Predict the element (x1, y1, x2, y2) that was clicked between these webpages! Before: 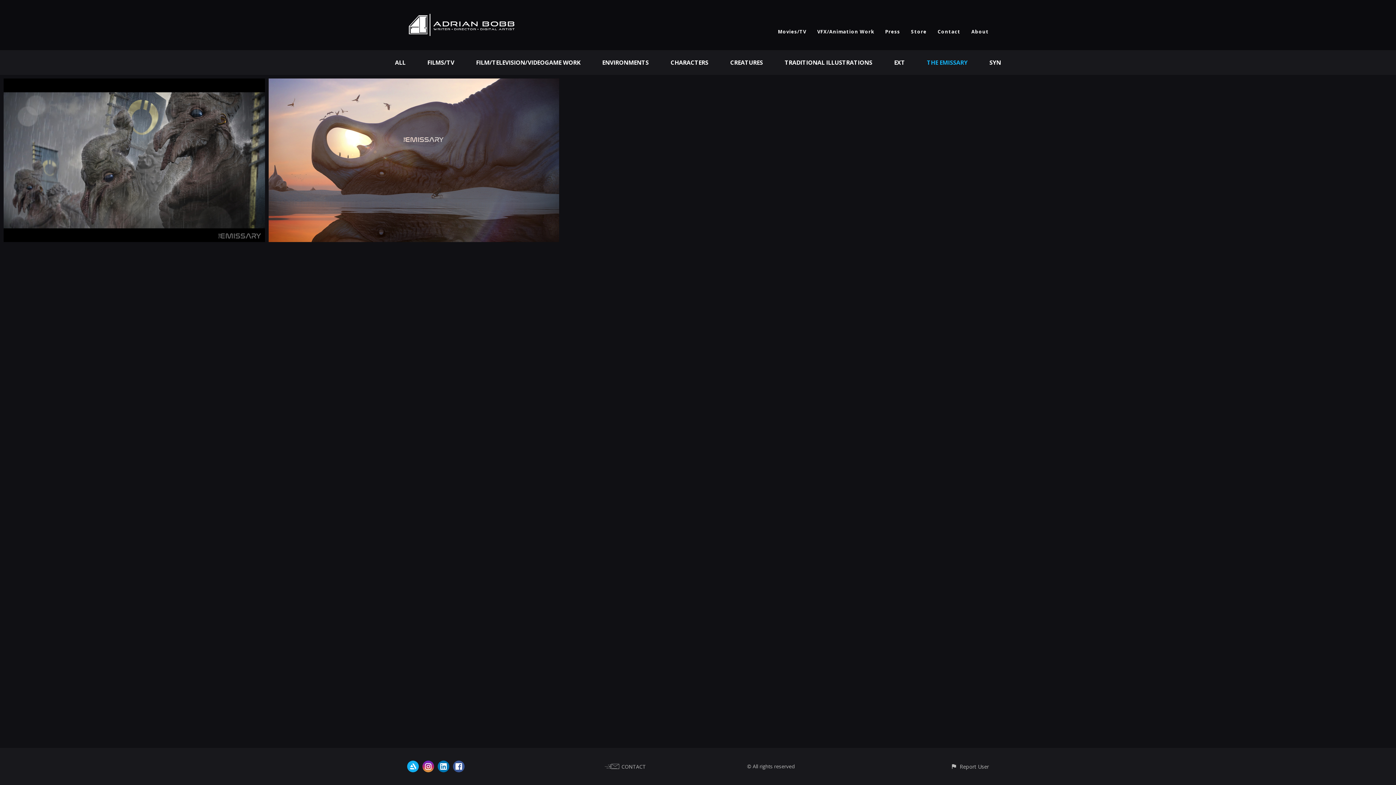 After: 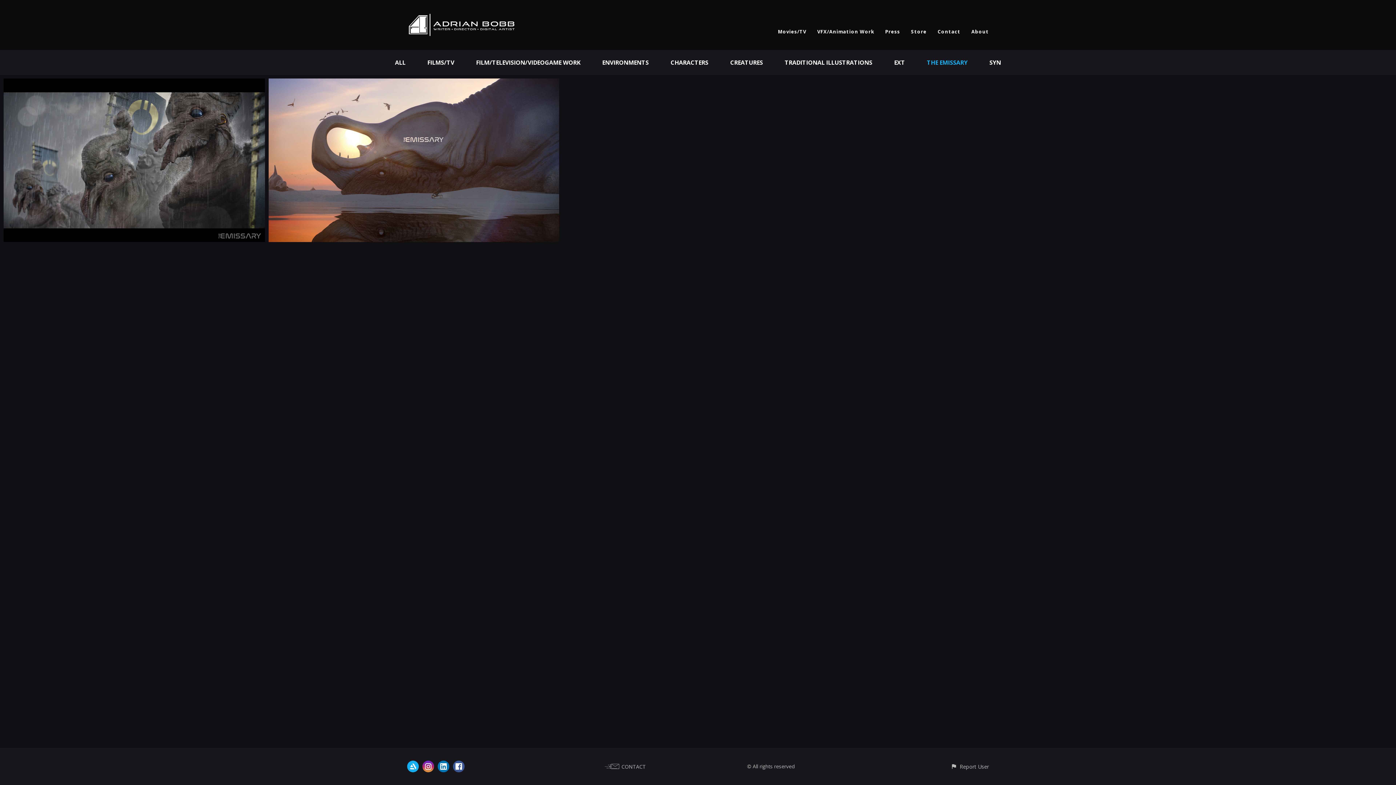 Action: bbox: (927, 58, 967, 66) label: THE EMISSARY